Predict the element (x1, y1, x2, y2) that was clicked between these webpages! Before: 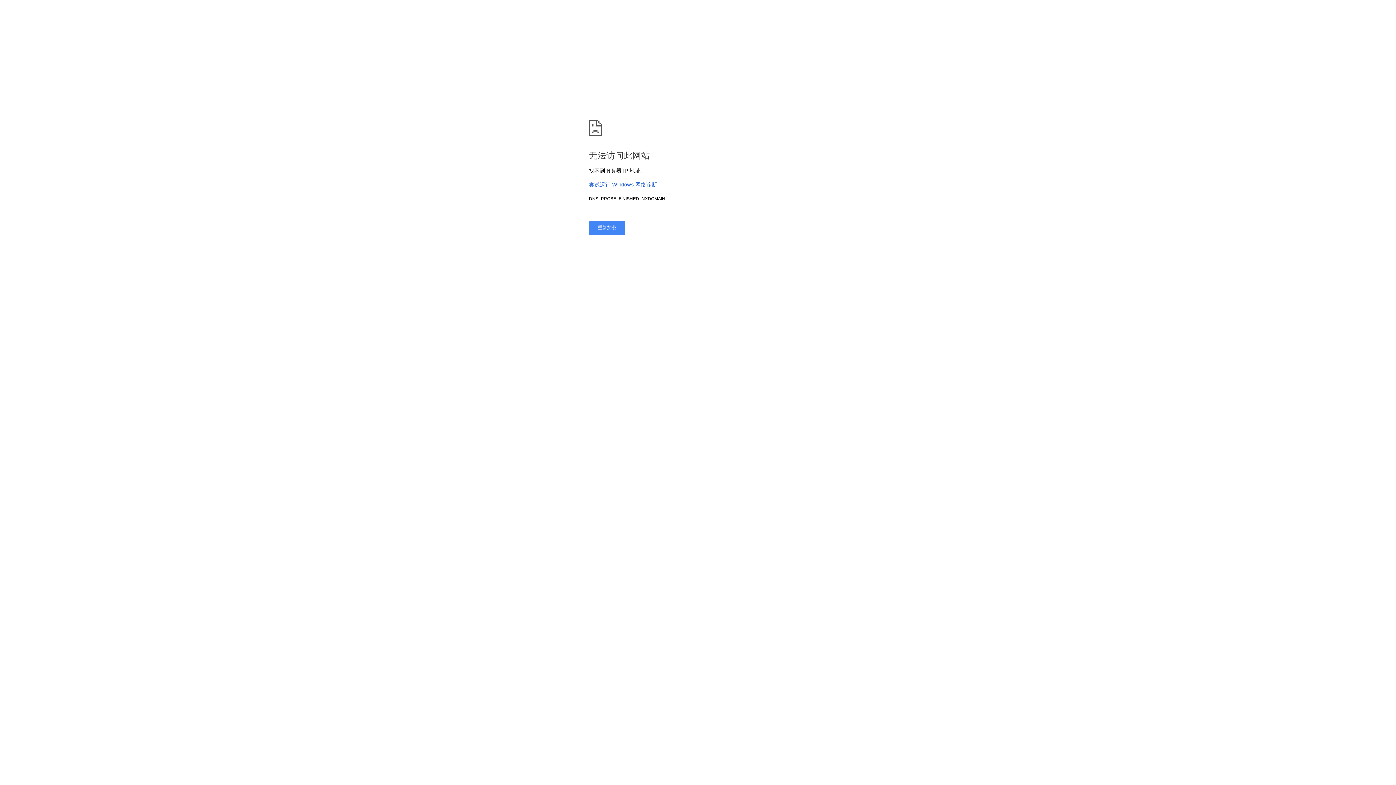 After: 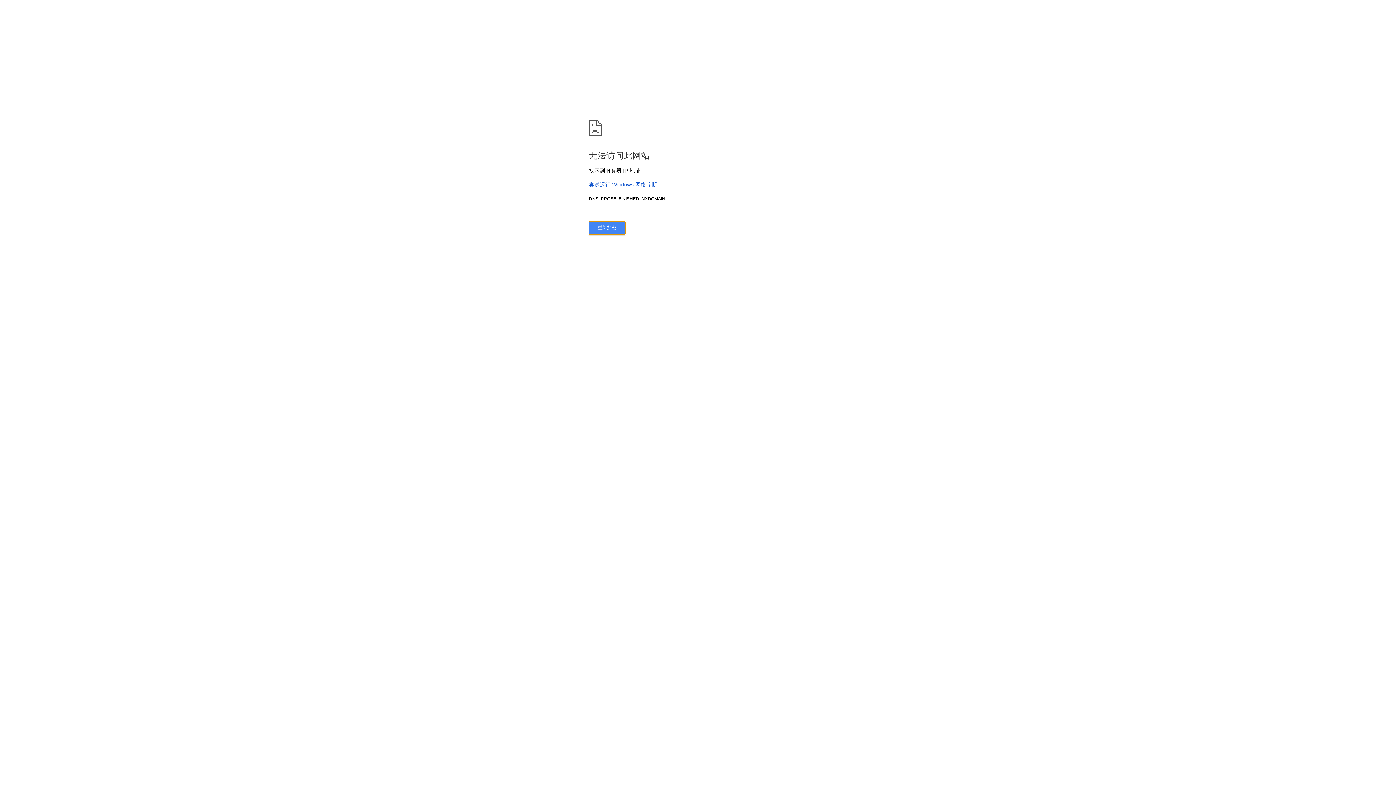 Action: label: 重新加载 bbox: (589, 221, 625, 234)